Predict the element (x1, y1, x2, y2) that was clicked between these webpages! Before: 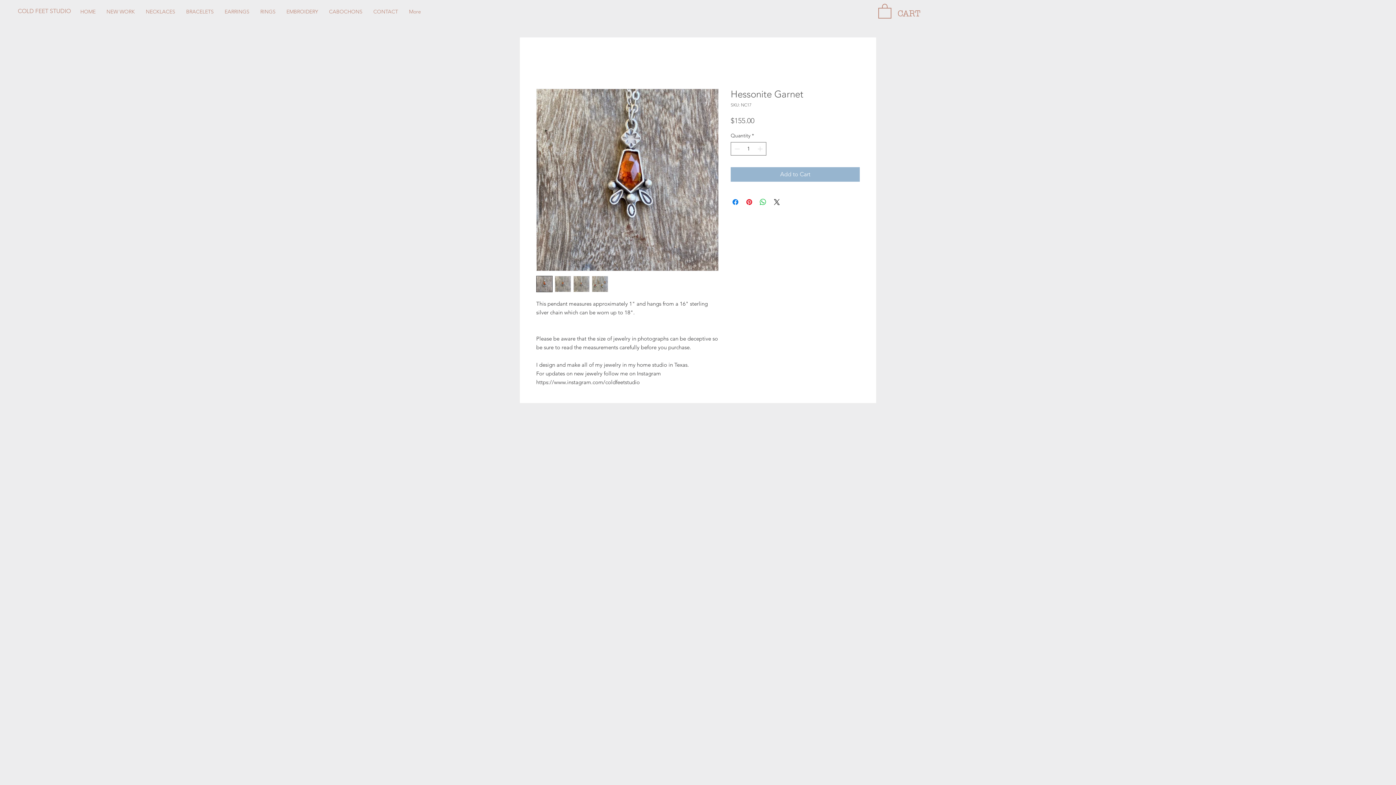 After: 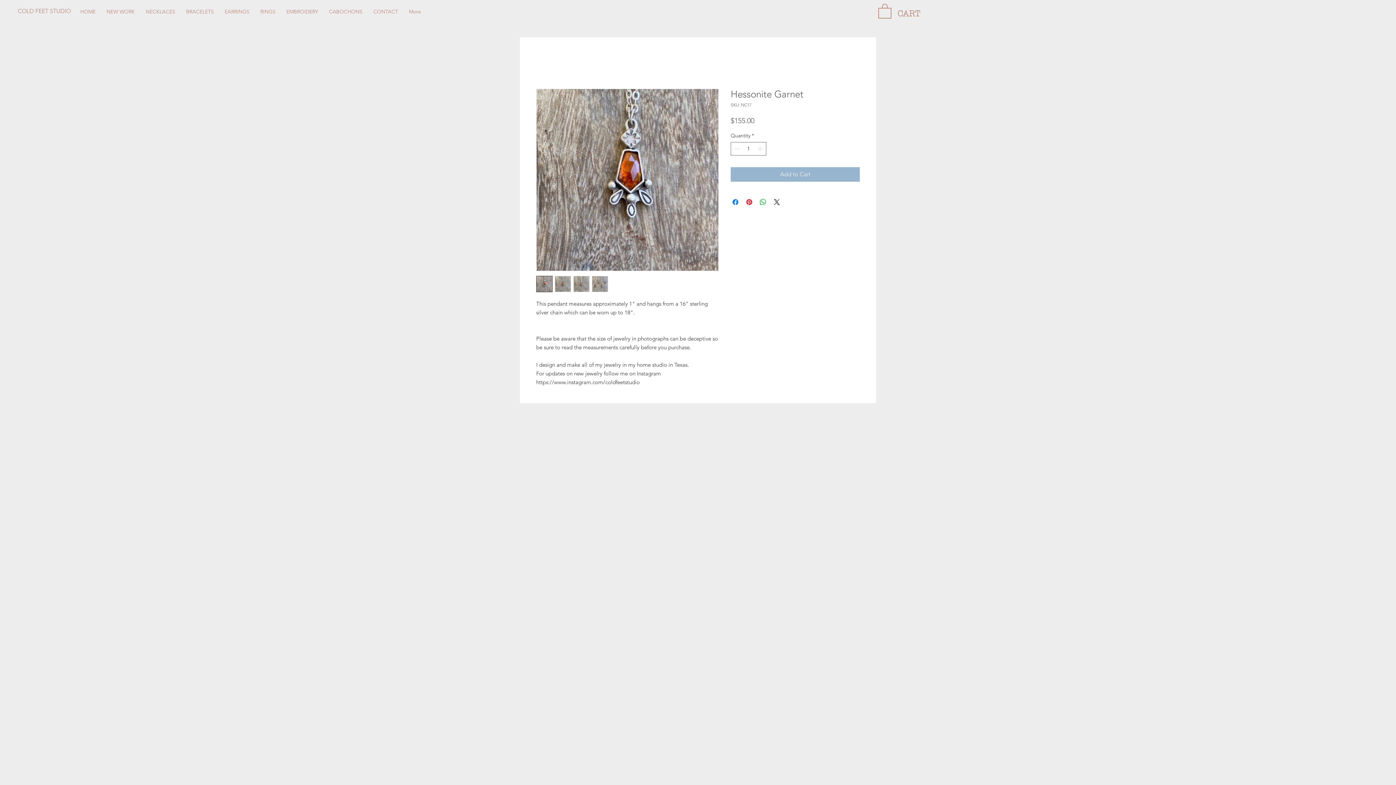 Action: bbox: (878, 2, 891, 18)